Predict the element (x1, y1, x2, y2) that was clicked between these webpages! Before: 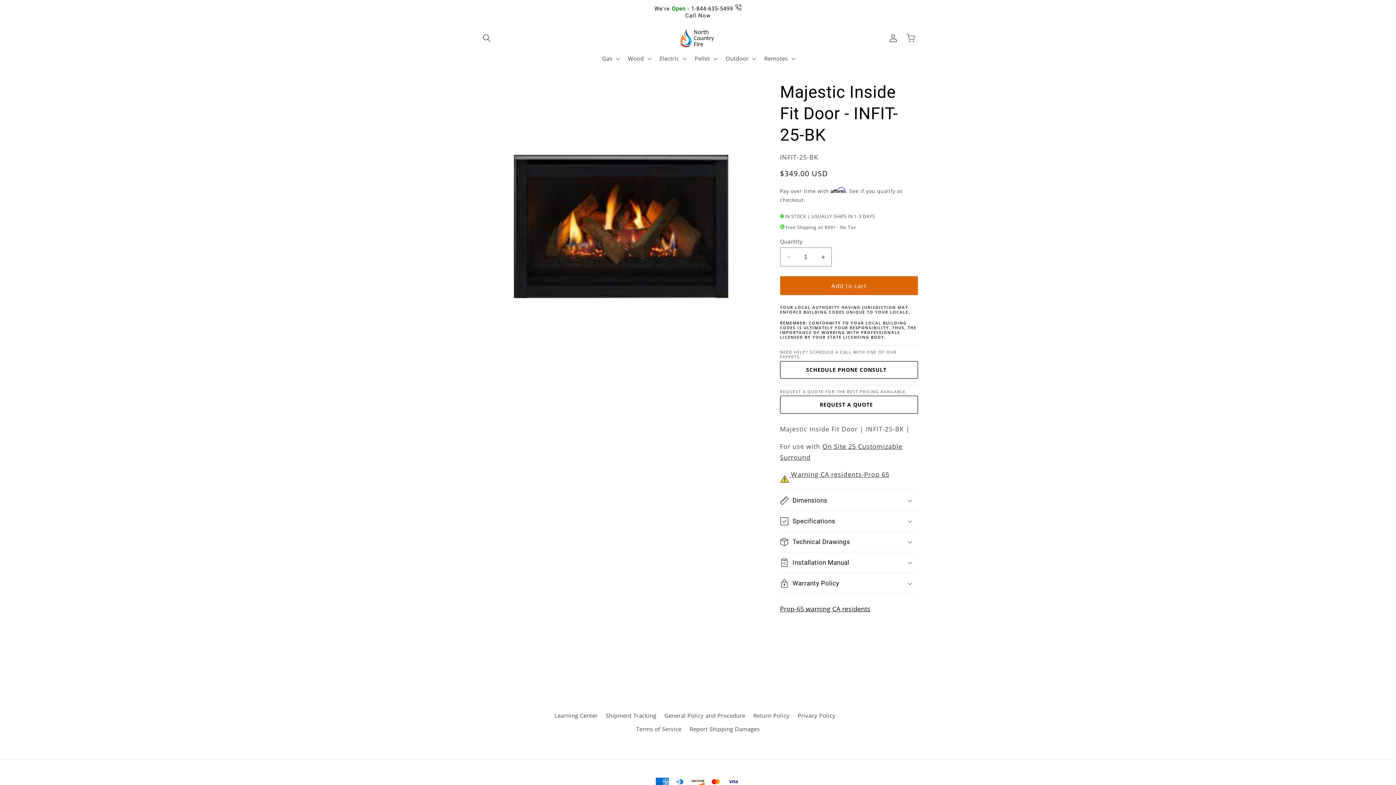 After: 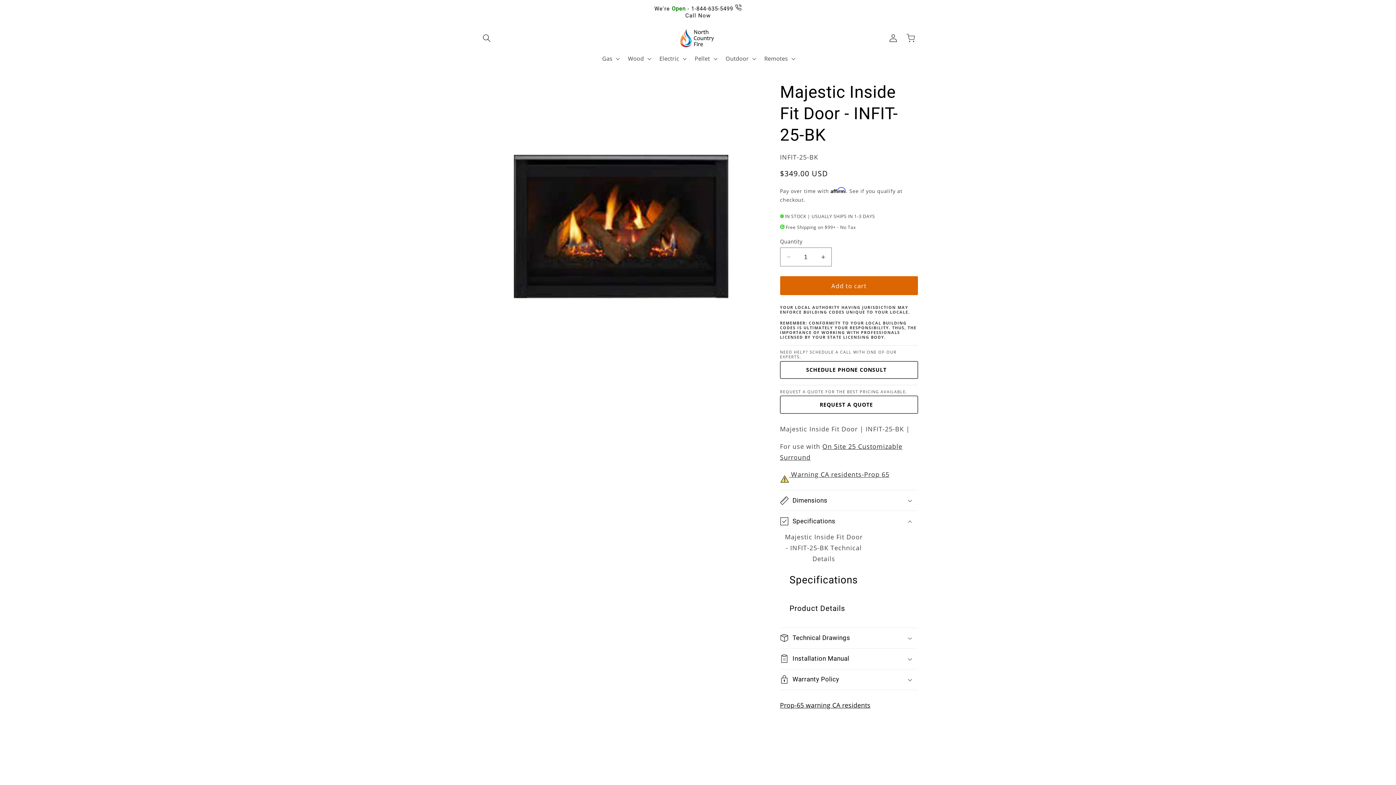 Action: bbox: (780, 511, 918, 531) label: Specifications